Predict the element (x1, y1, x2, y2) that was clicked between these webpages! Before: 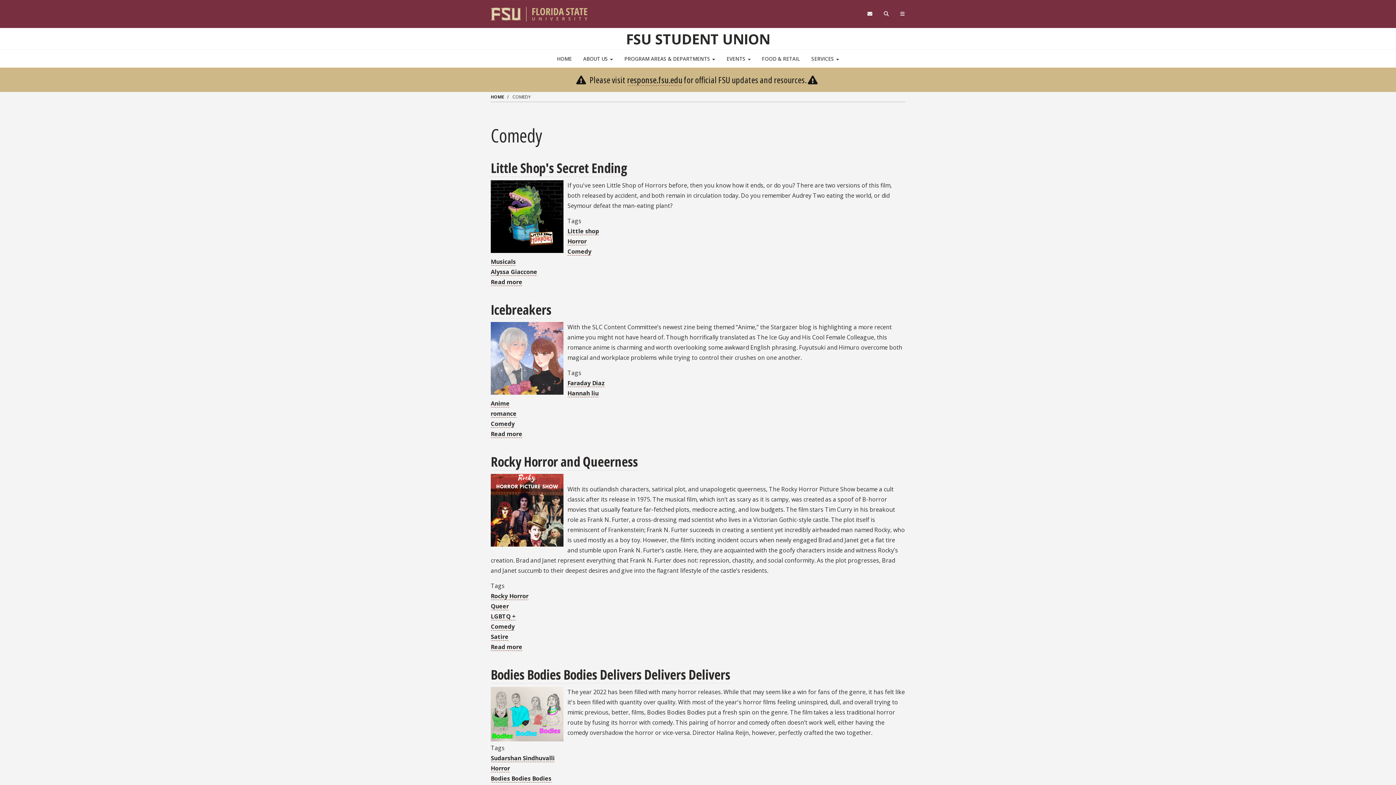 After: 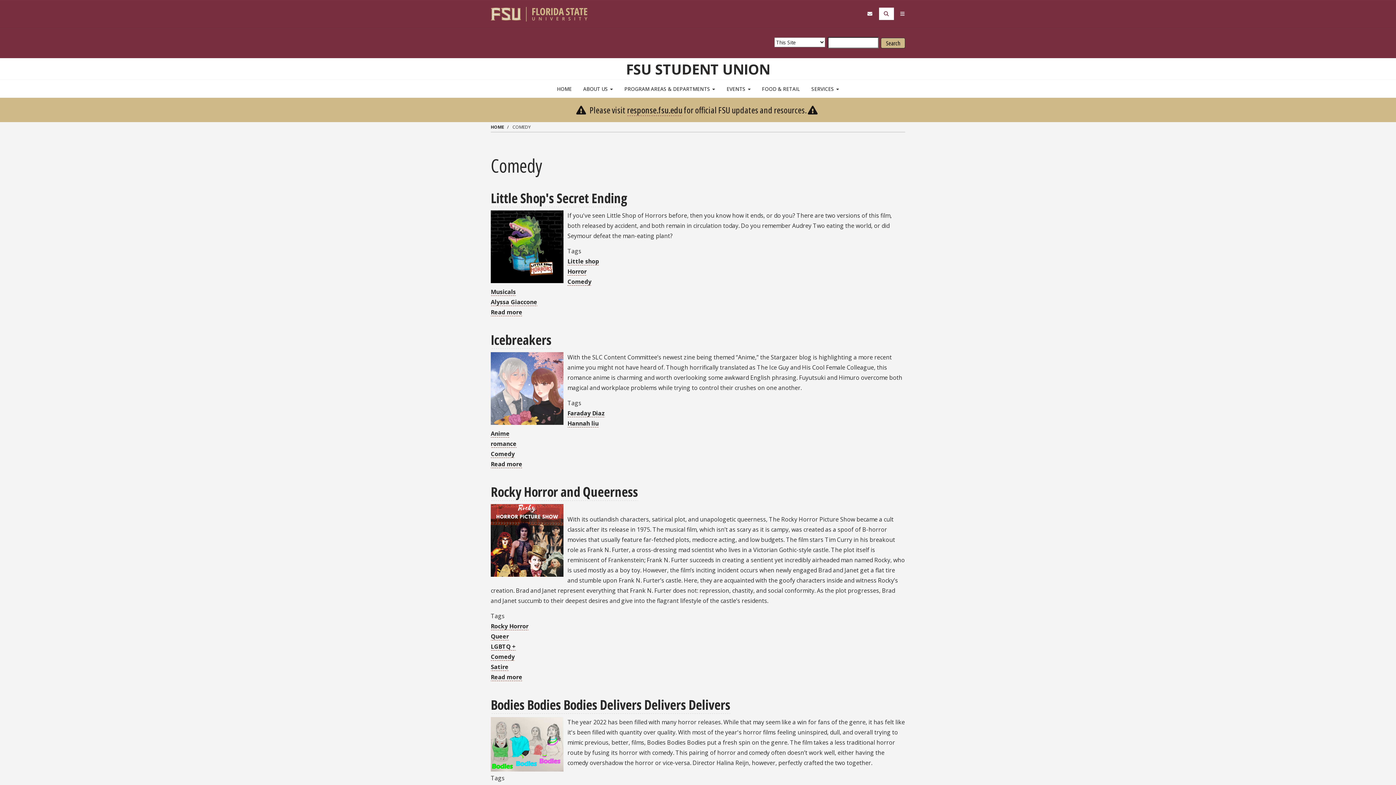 Action: bbox: (879, 7, 894, 20)